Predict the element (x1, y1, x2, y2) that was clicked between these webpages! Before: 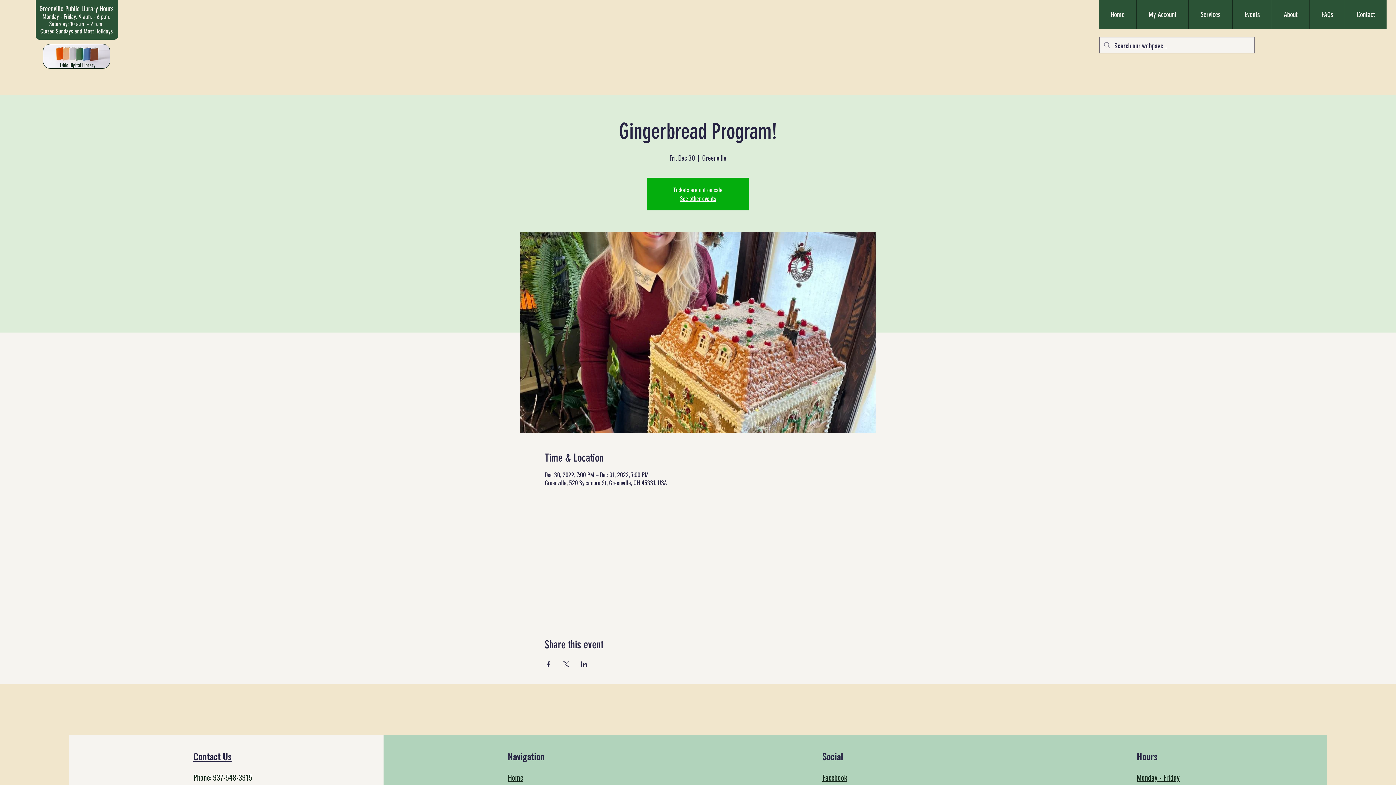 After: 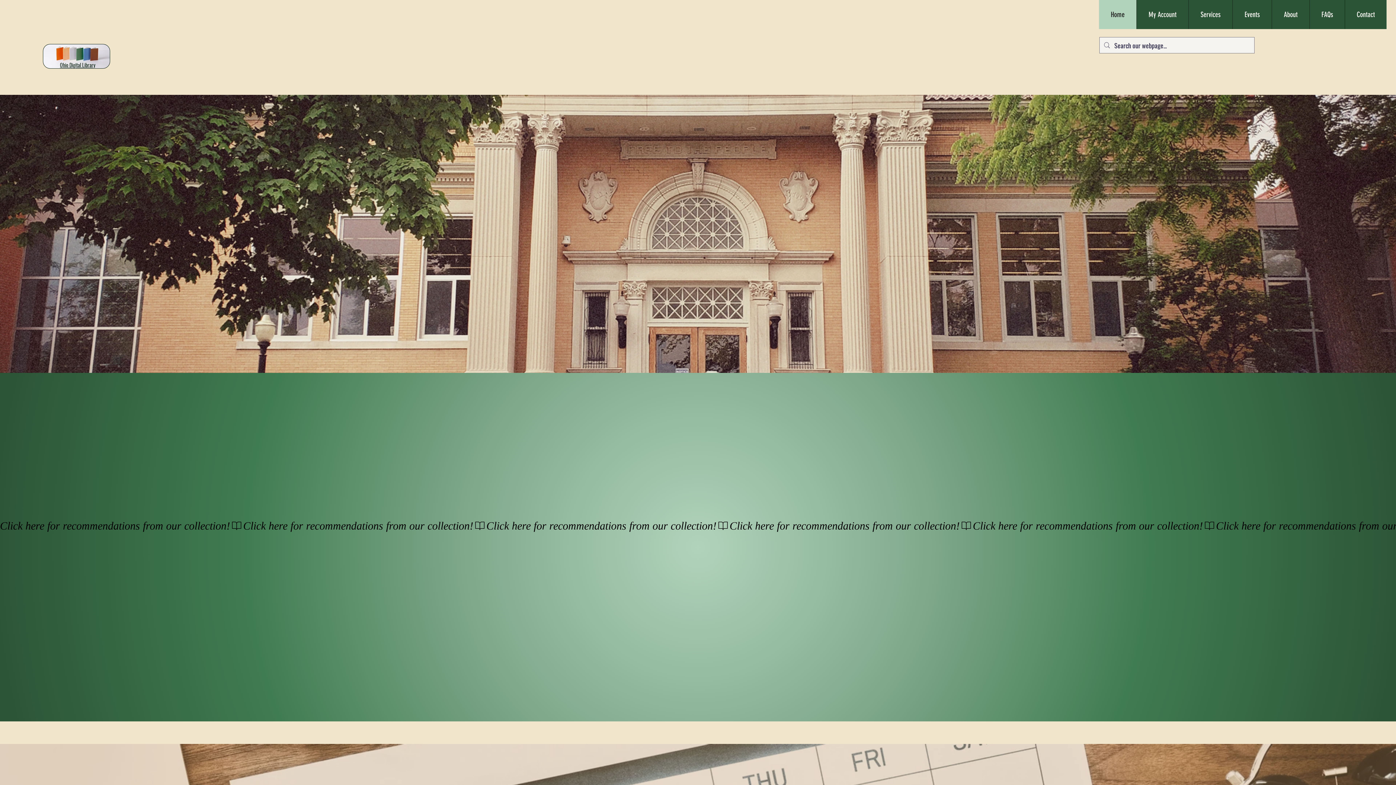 Action: label: See other events bbox: (680, 194, 716, 202)